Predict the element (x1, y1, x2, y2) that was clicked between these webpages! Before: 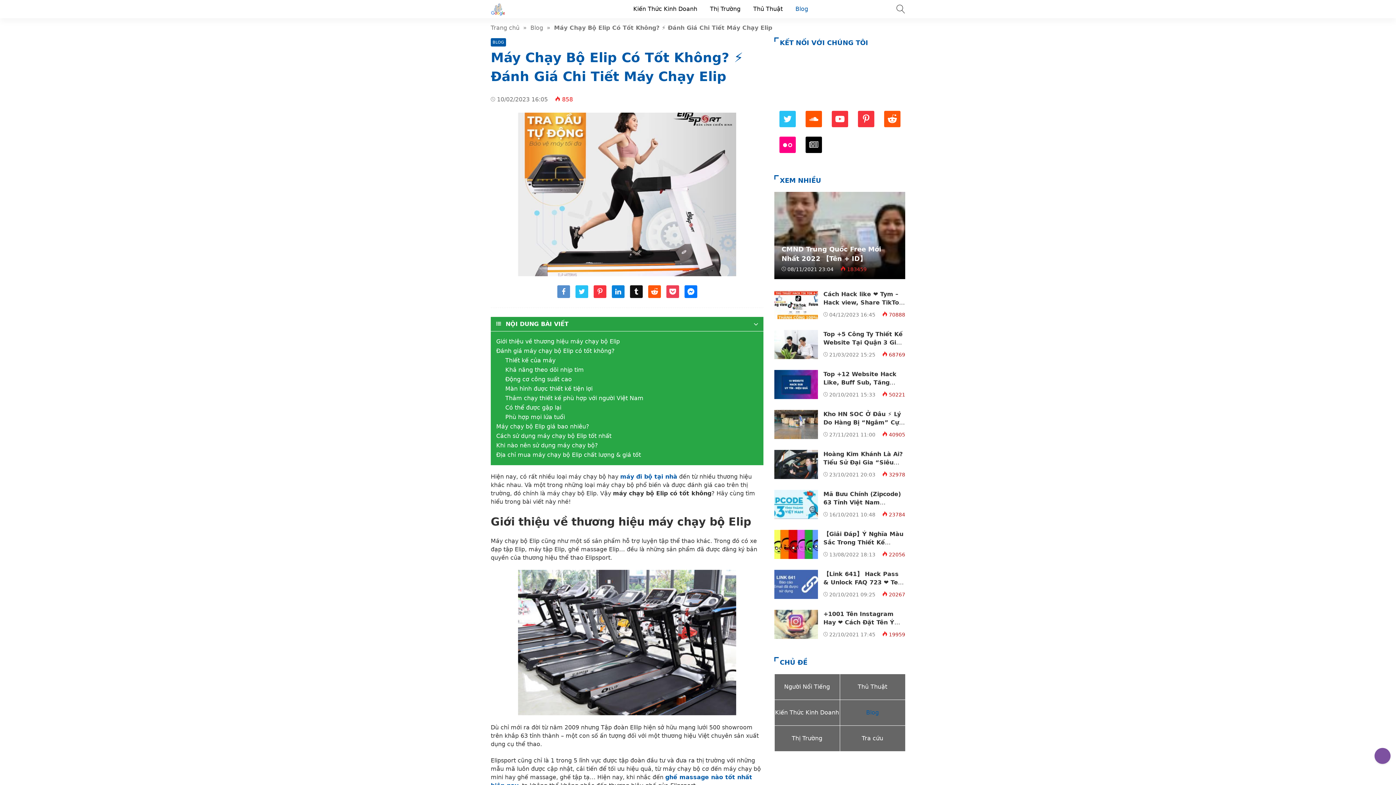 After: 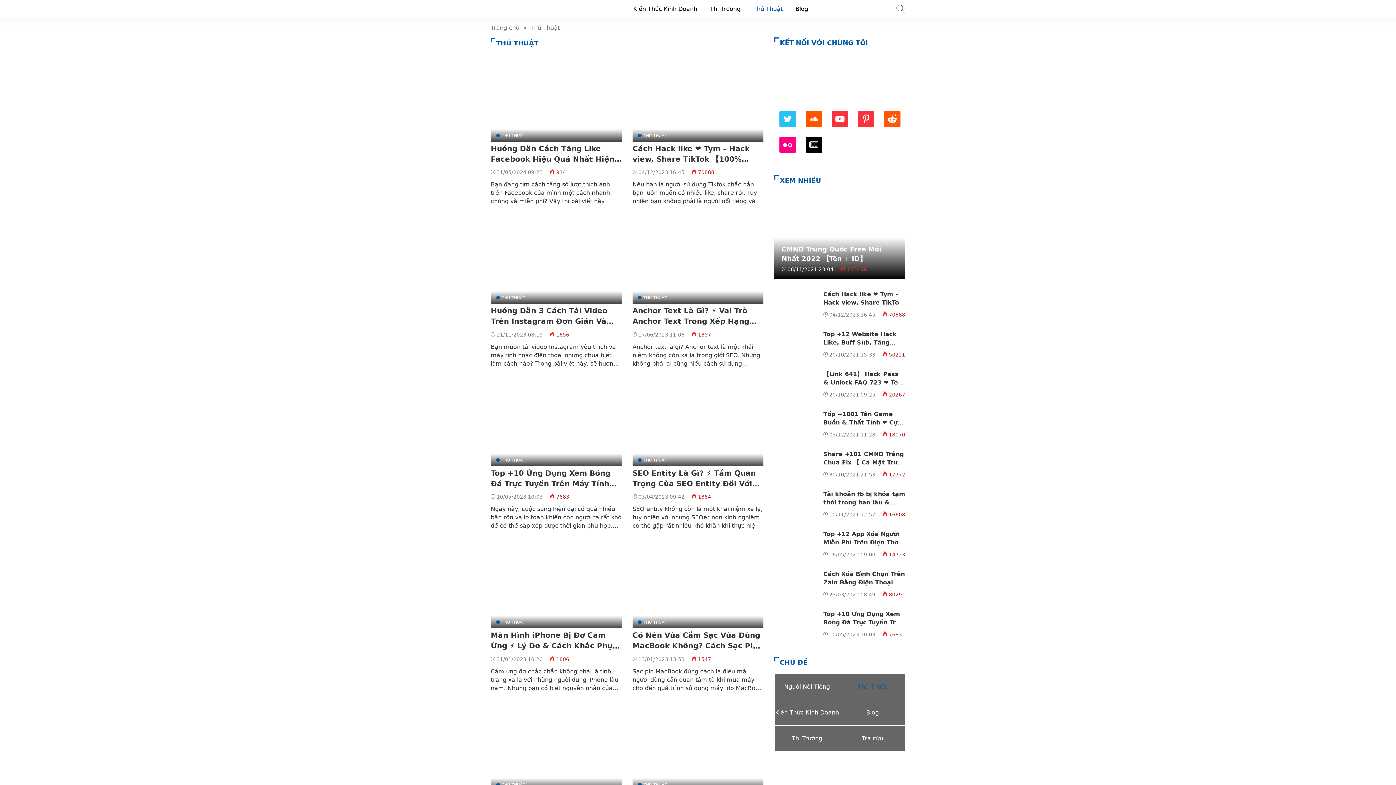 Action: bbox: (753, 5, 782, 12) label: Thủ Thuật